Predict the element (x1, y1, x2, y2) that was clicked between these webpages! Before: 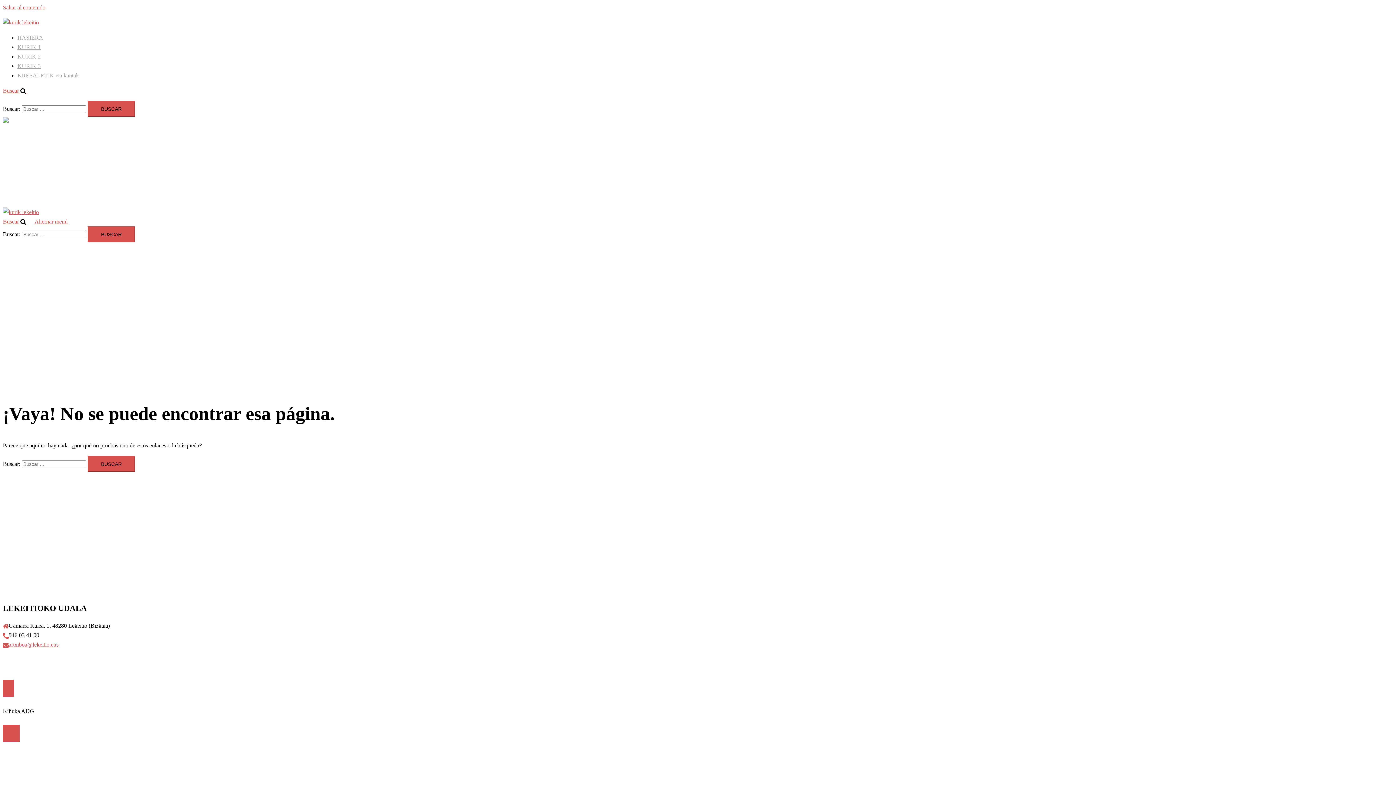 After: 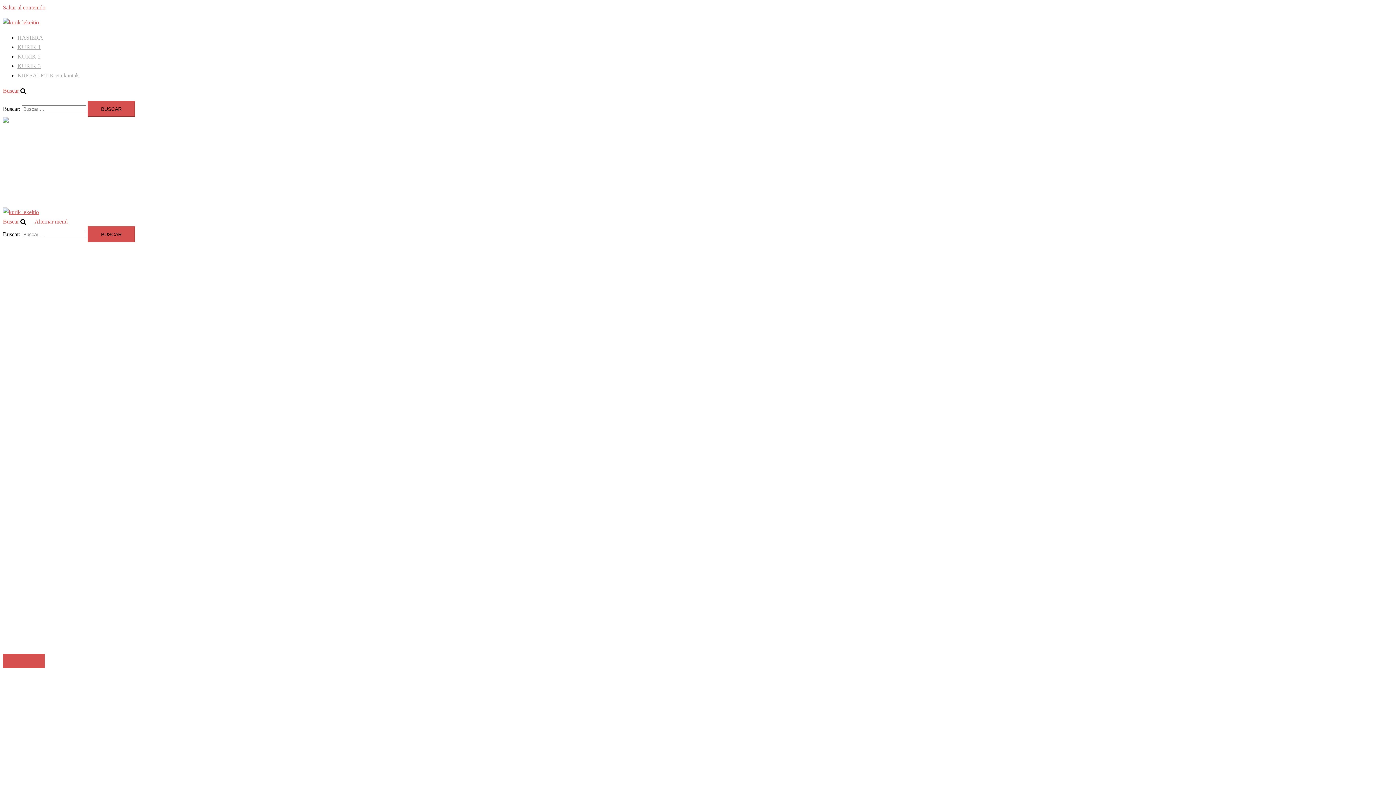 Action: bbox: (2, 19, 38, 25)